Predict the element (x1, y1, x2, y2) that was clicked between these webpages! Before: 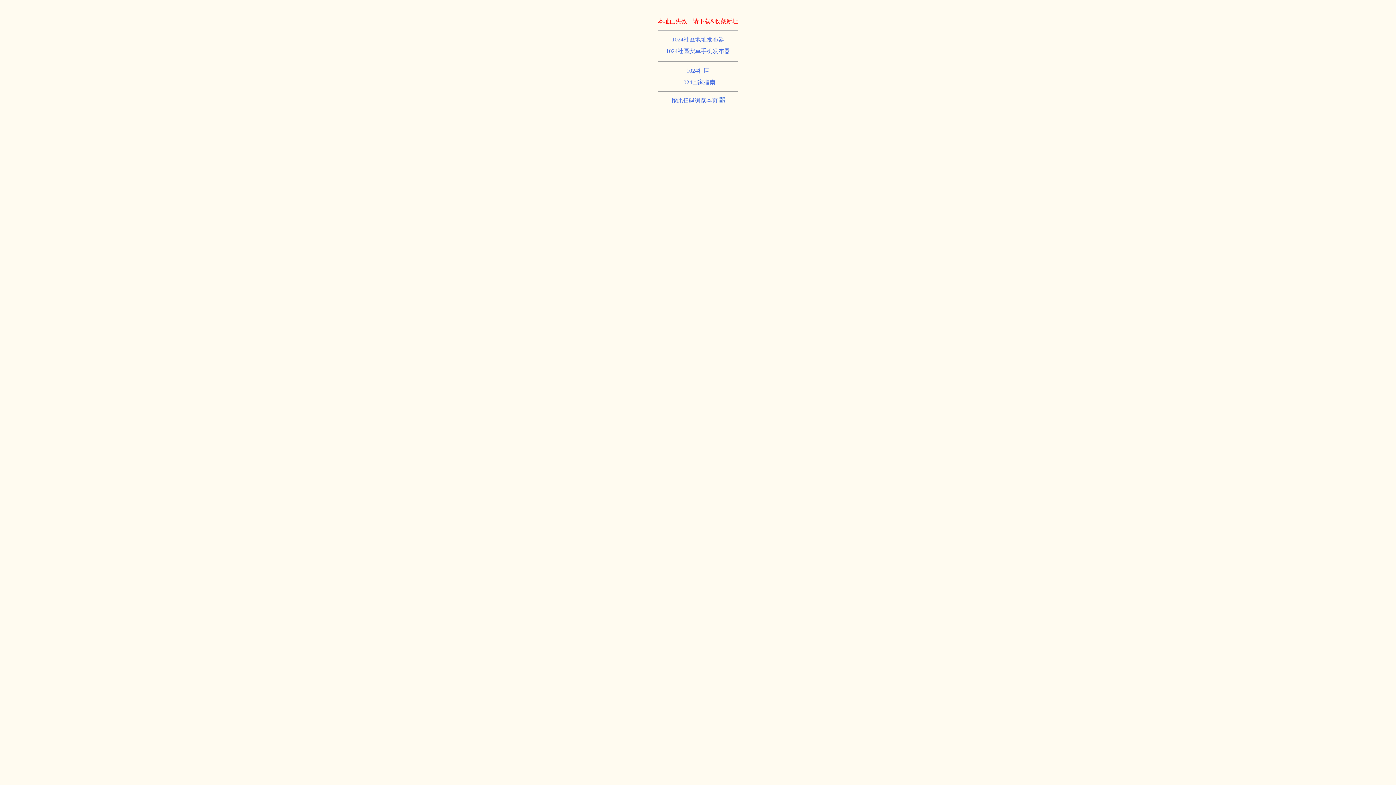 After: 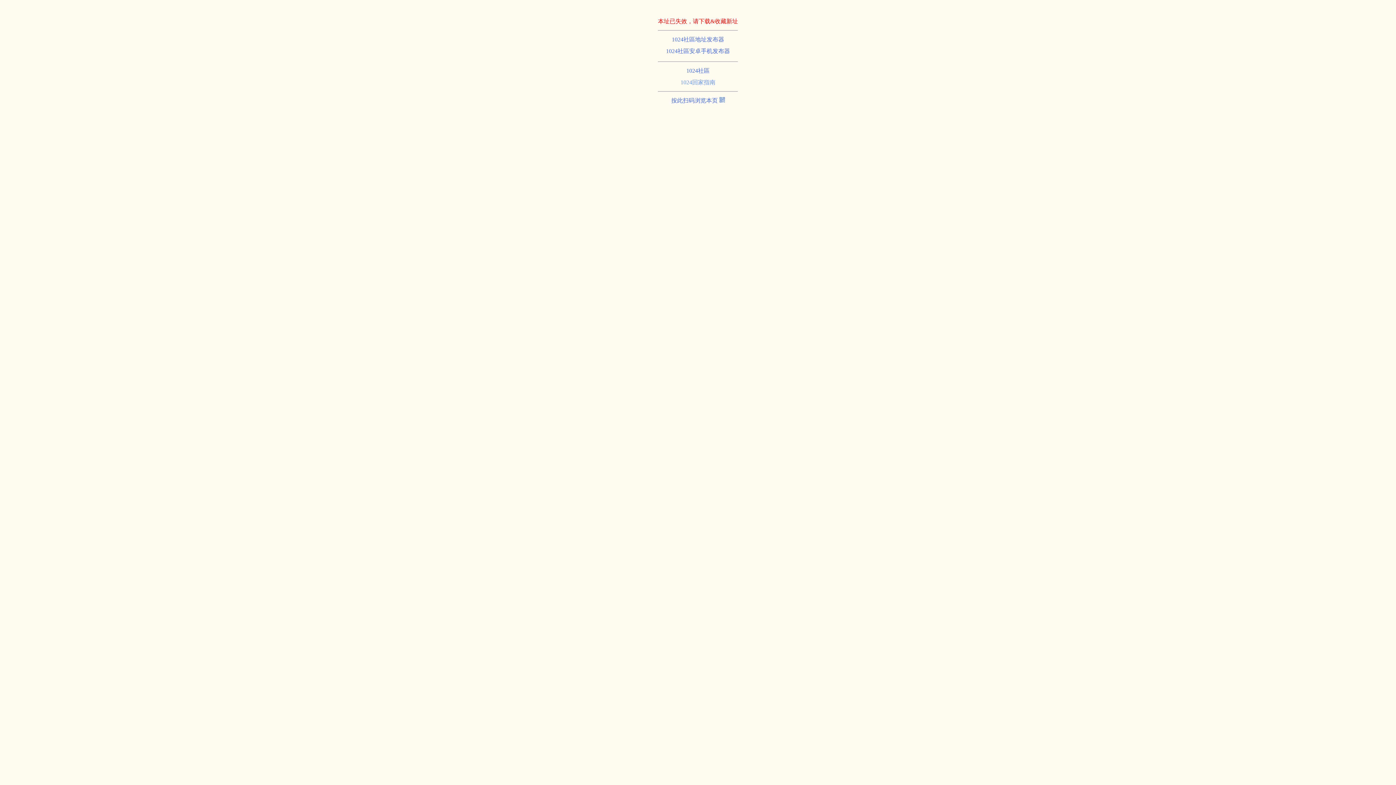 Action: label: 1024回家指南 bbox: (680, 79, 715, 85)